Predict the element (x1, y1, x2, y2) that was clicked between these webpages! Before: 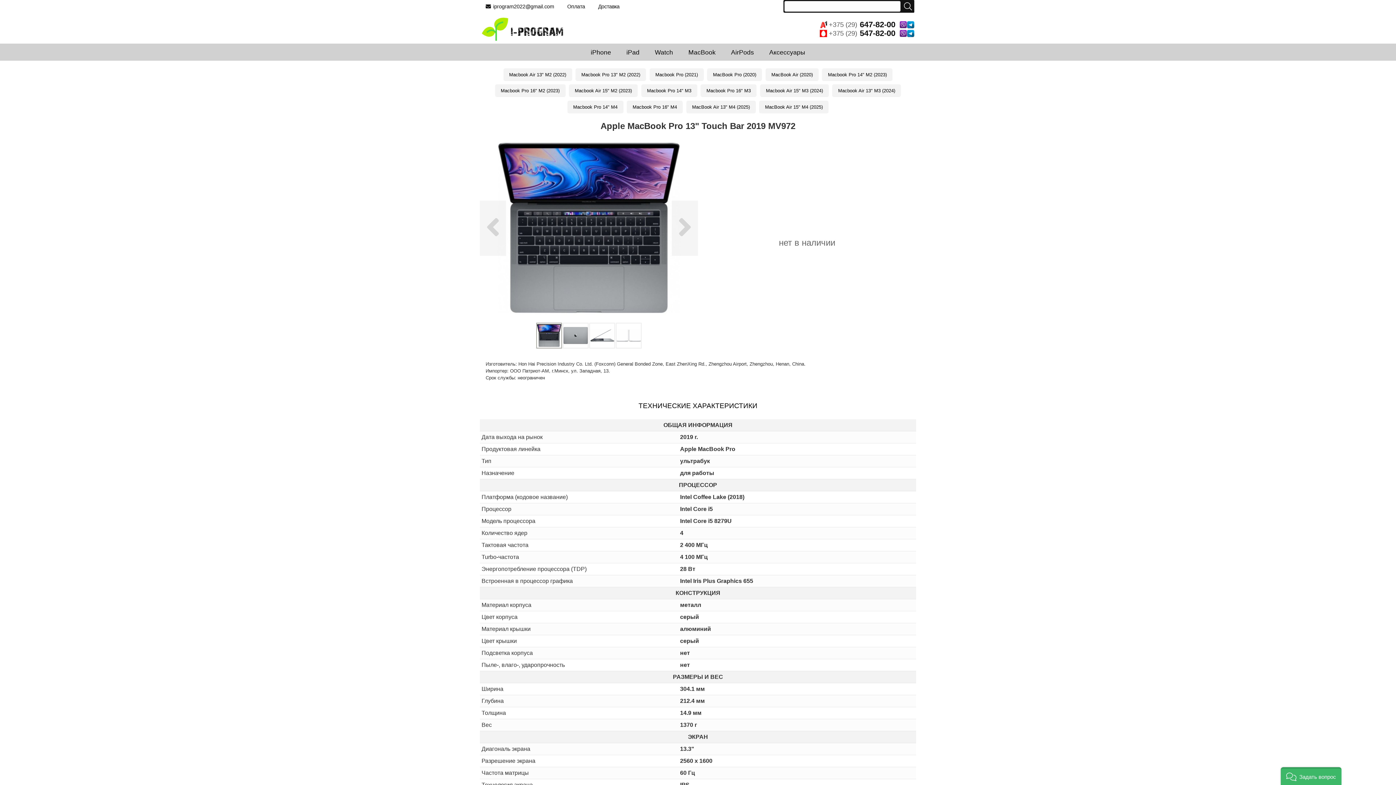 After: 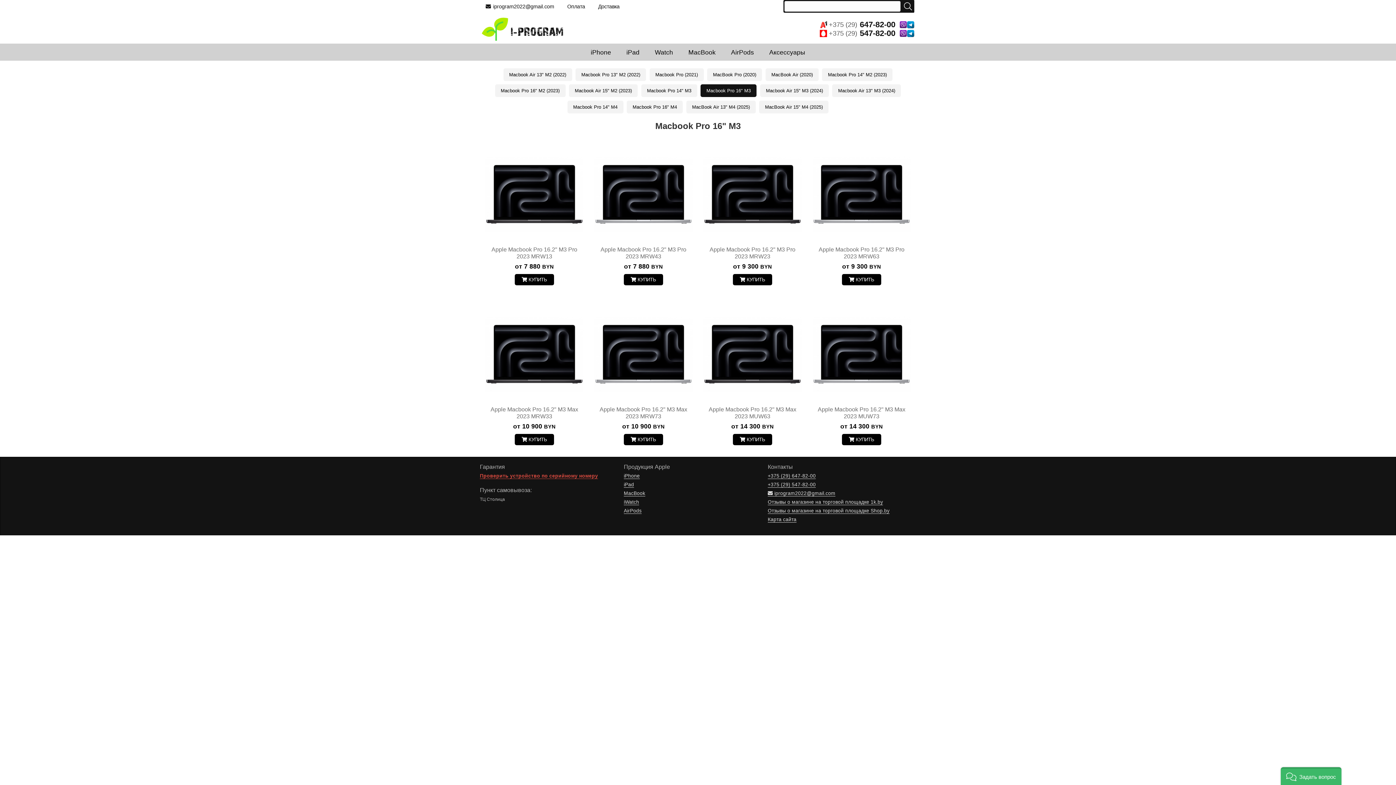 Action: label: Macbook Pro 16" M3 bbox: (700, 84, 756, 97)